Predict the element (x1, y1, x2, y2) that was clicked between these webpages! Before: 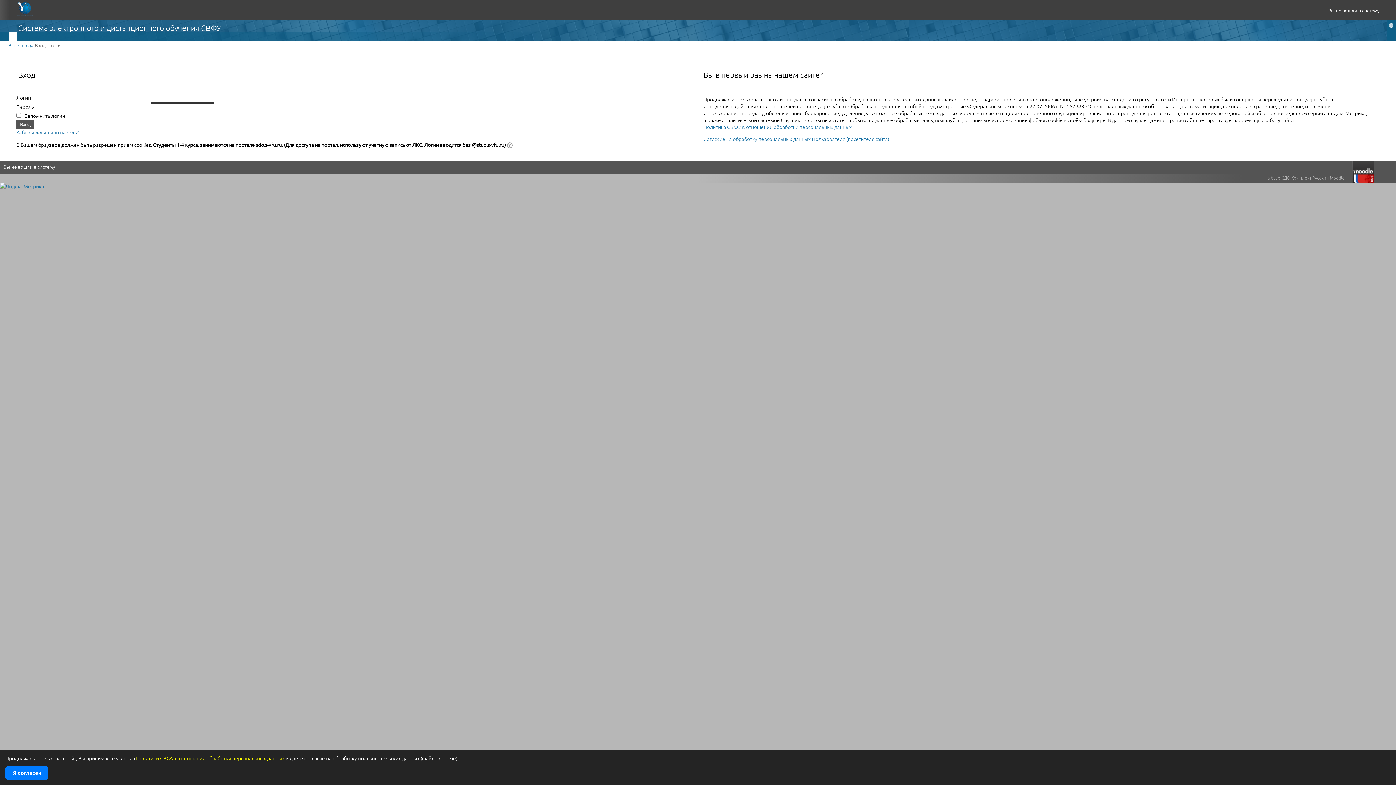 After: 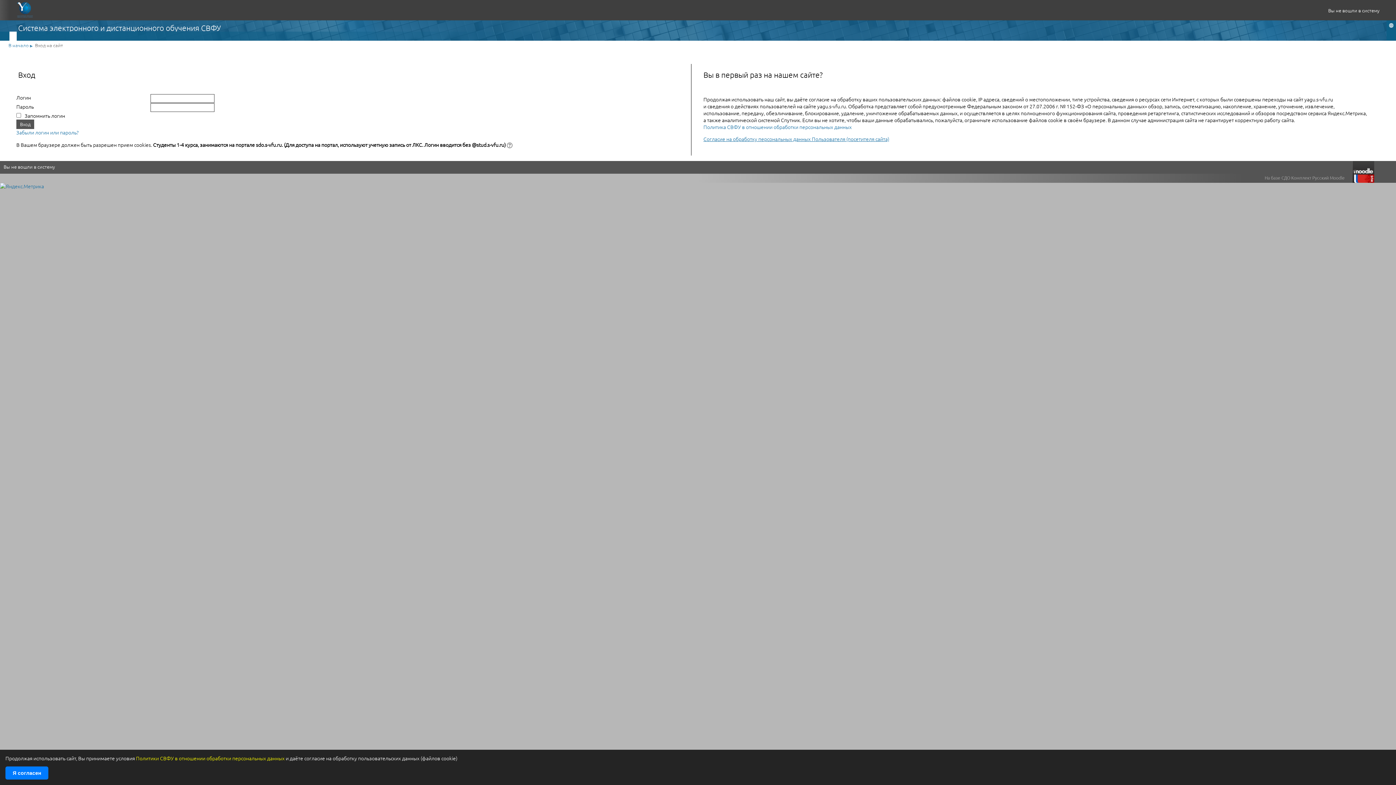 Action: bbox: (703, 135, 889, 142) label: Согласие на обработку персональных данных Пользователя (посетителя сайта)